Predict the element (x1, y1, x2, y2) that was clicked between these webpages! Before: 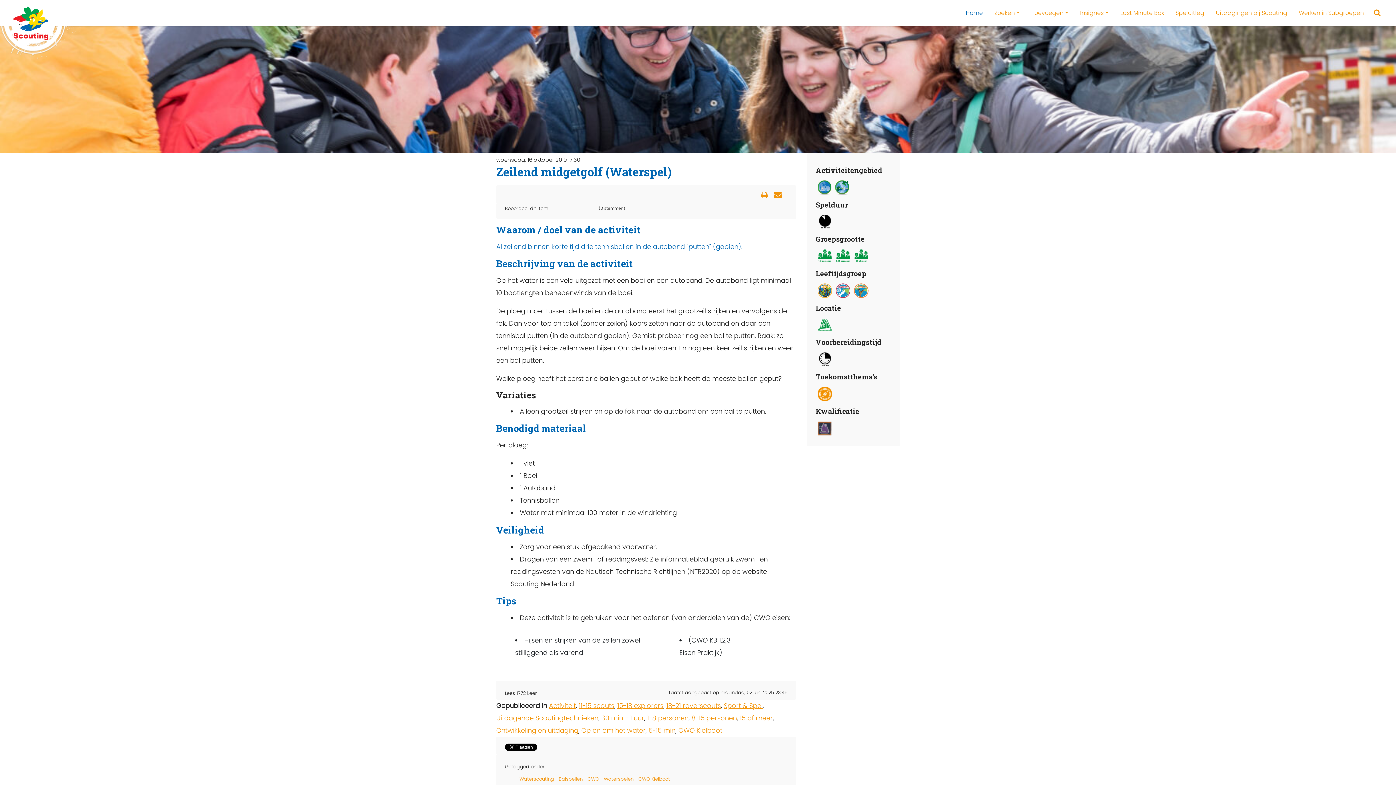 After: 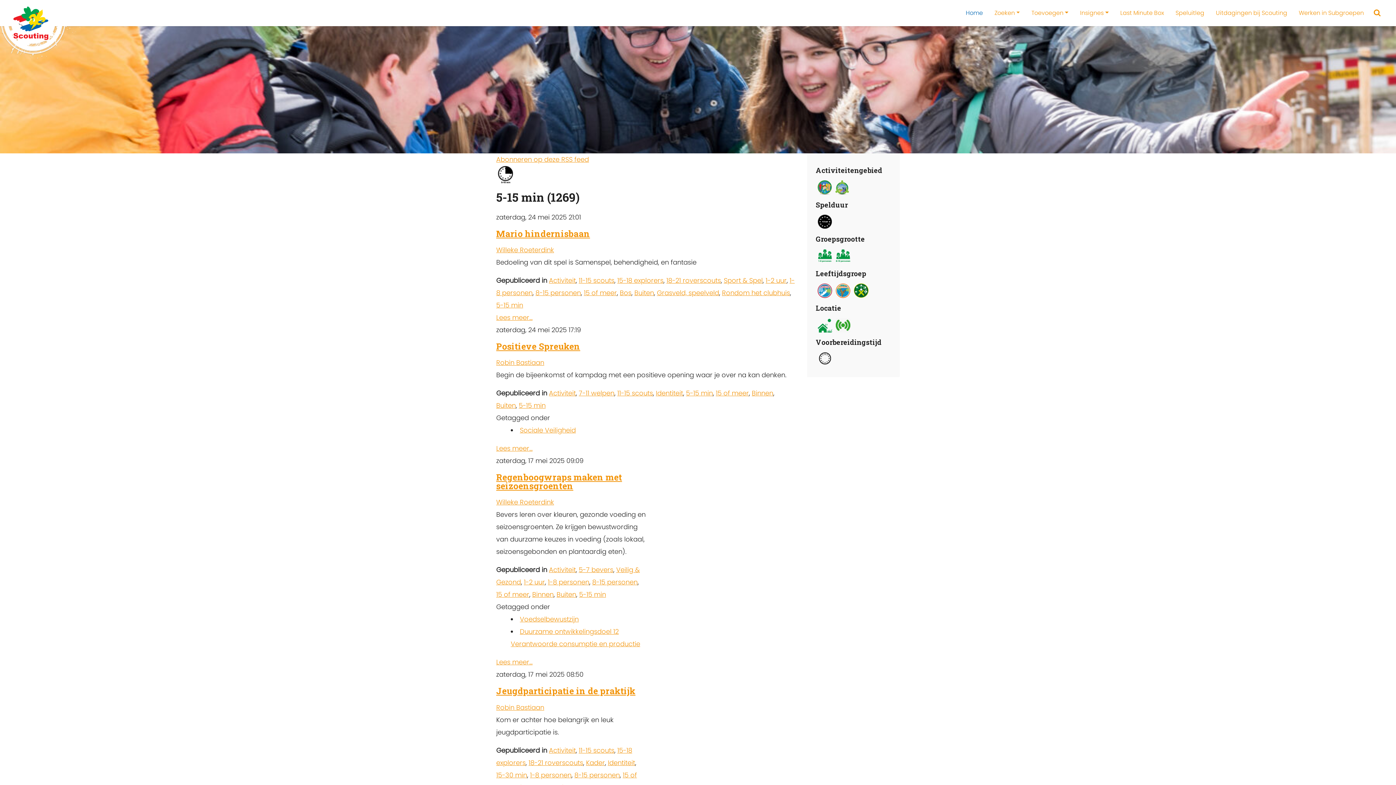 Action: label: 5-15 min bbox: (648, 726, 675, 735)